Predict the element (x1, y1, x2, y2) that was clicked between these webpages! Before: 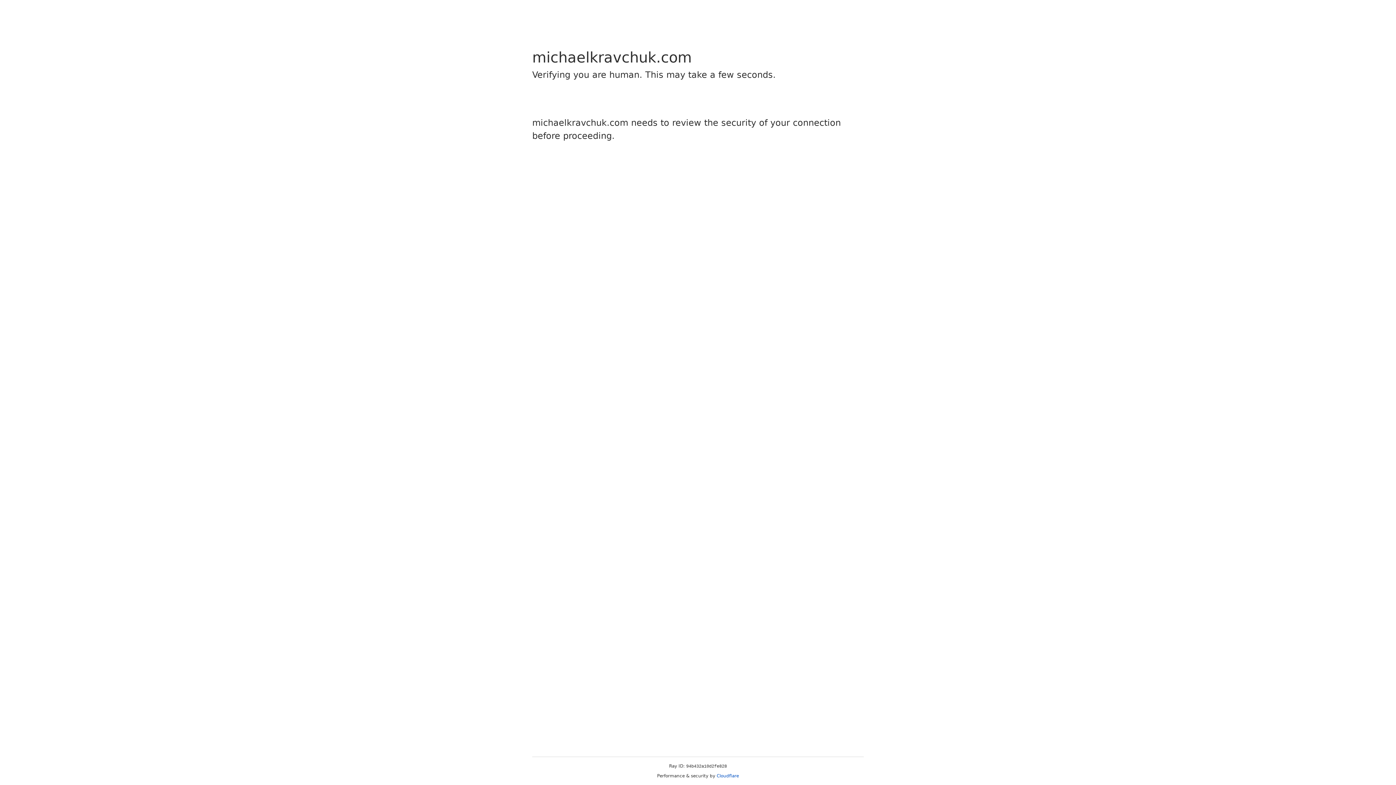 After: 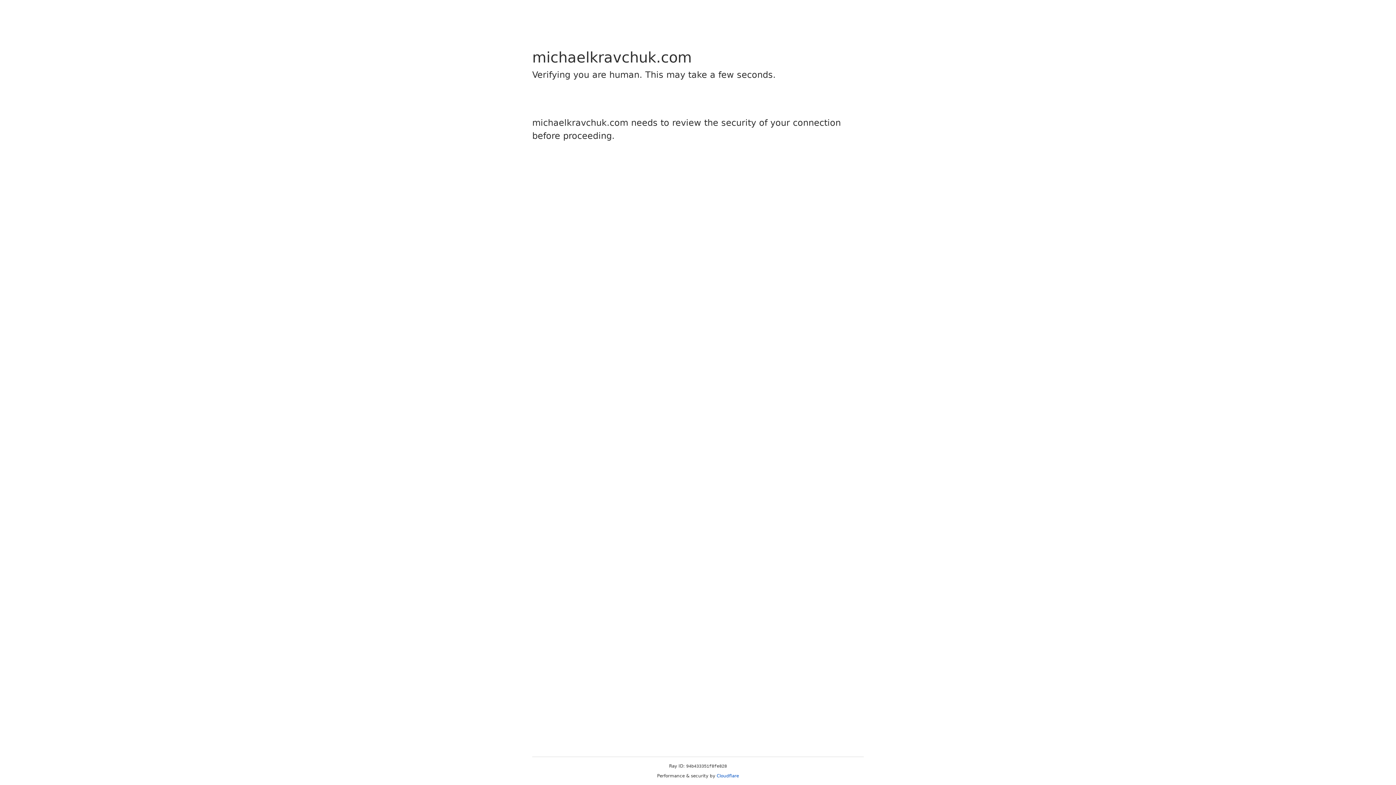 Action: label: Cloudflare bbox: (716, 773, 739, 778)